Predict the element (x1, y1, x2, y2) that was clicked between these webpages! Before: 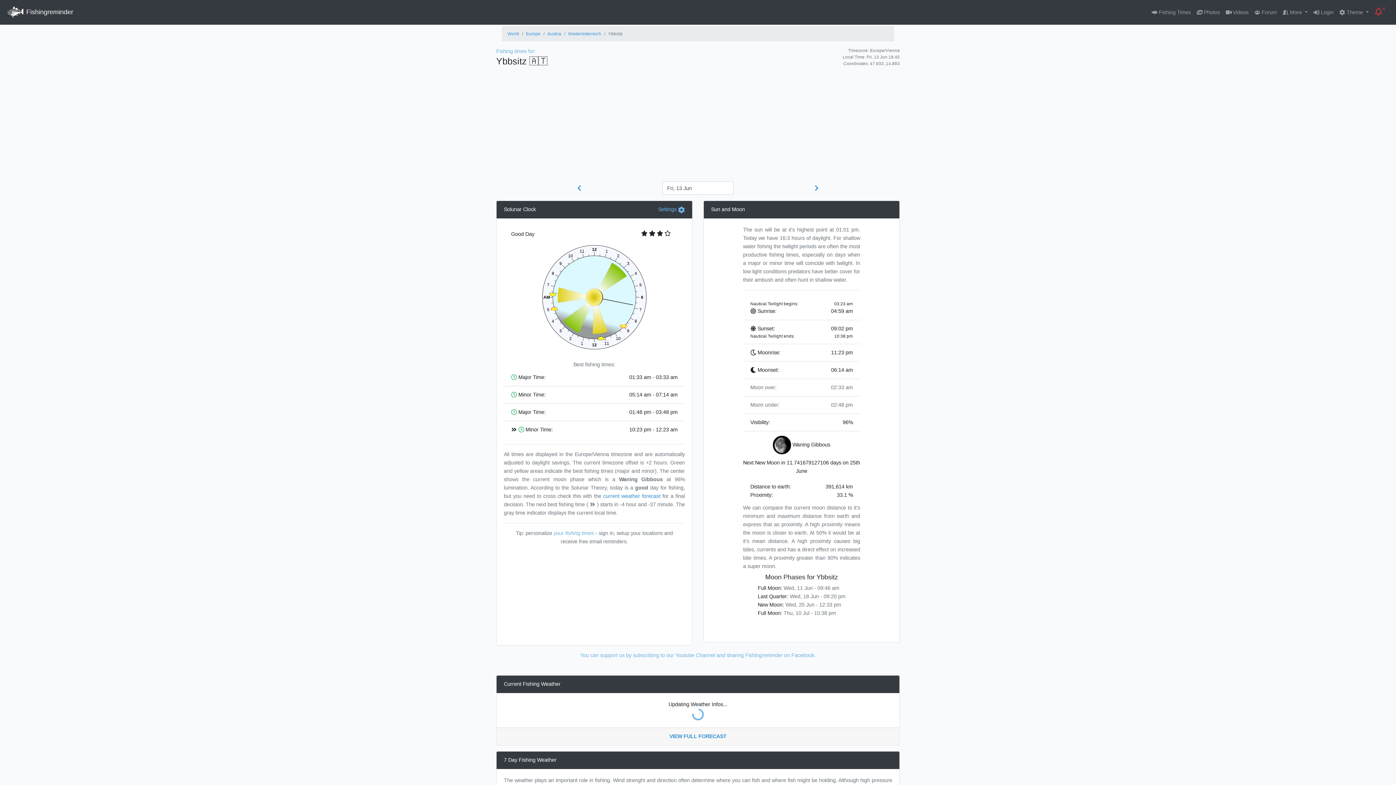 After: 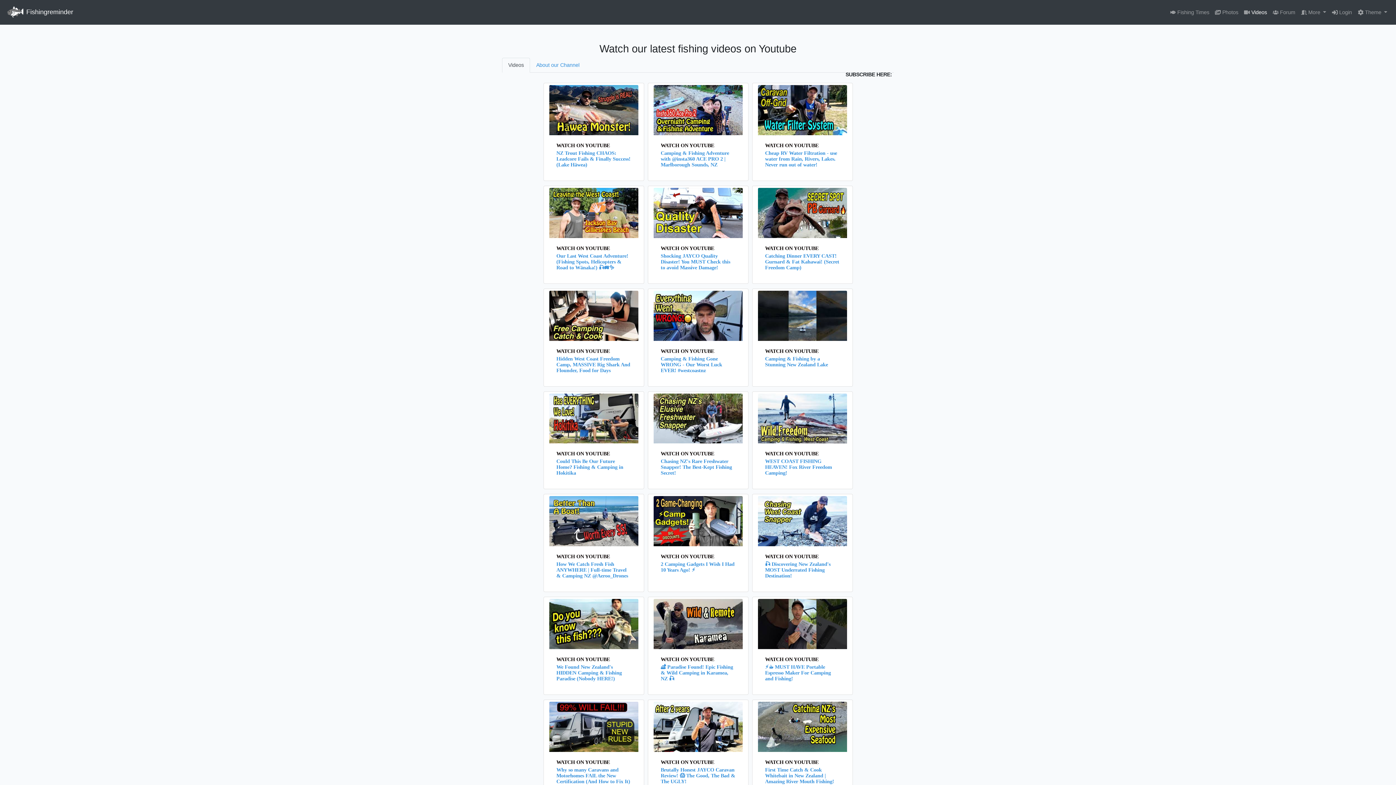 Action: bbox: (1223, 5, 1251, 19) label:  Videos